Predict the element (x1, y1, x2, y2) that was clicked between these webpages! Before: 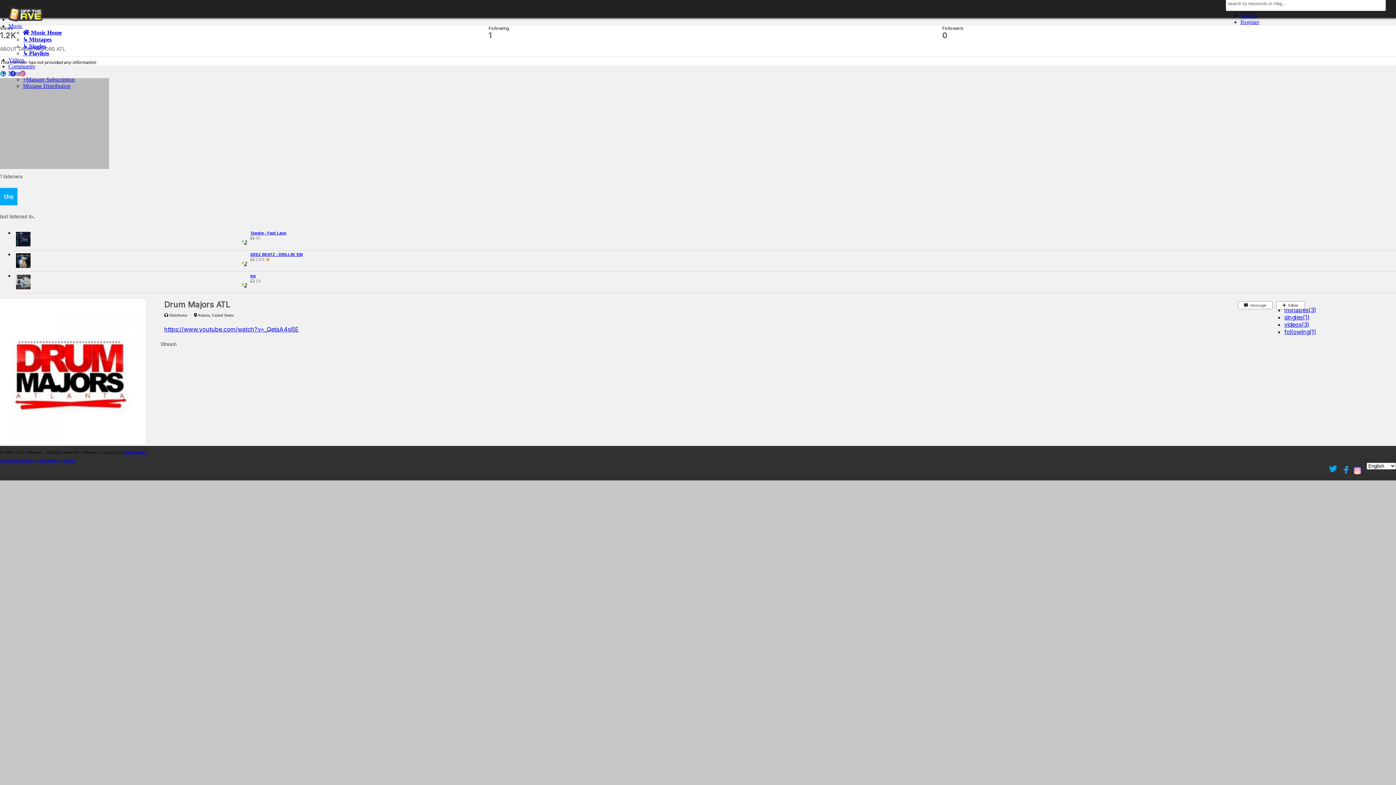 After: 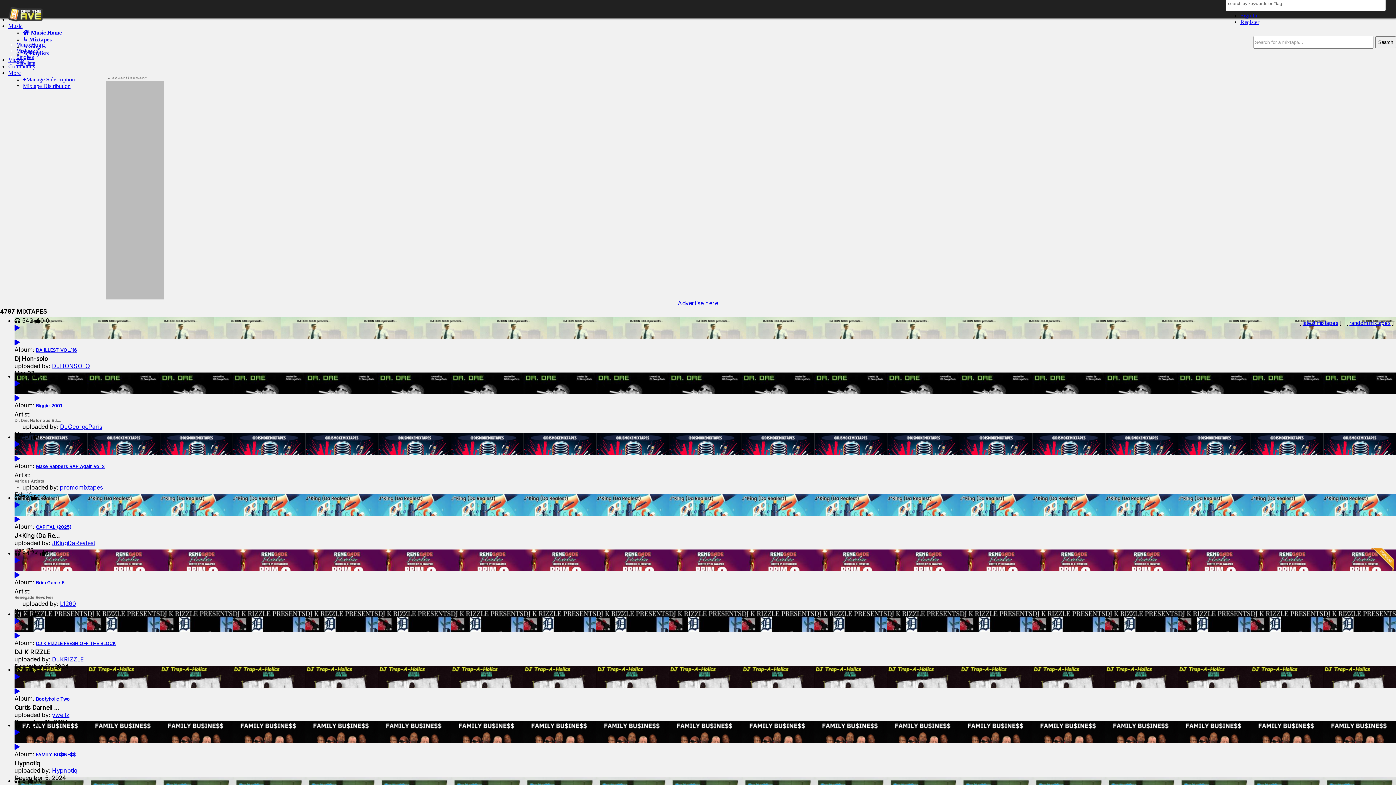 Action: label: ↳ Mixtapes bbox: (22, 36, 51, 42)